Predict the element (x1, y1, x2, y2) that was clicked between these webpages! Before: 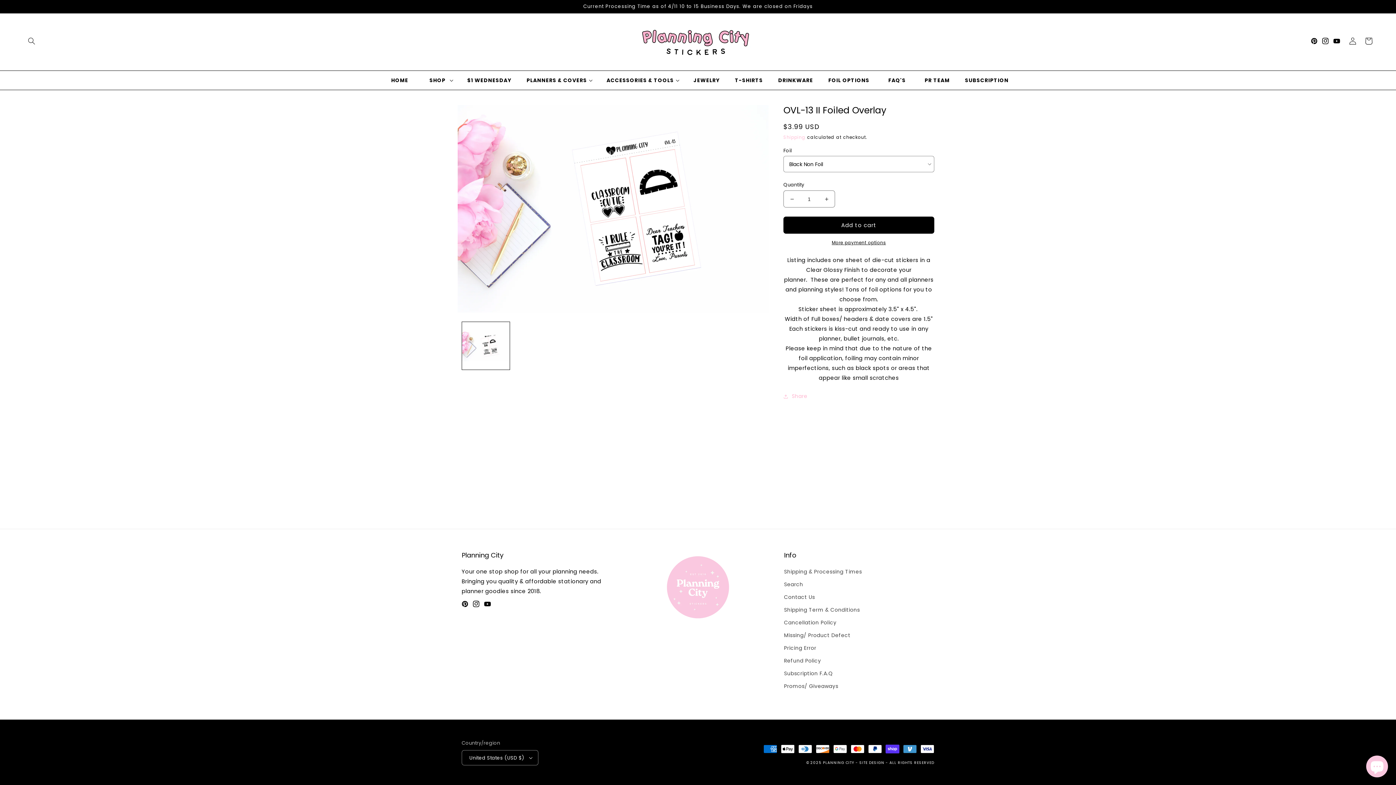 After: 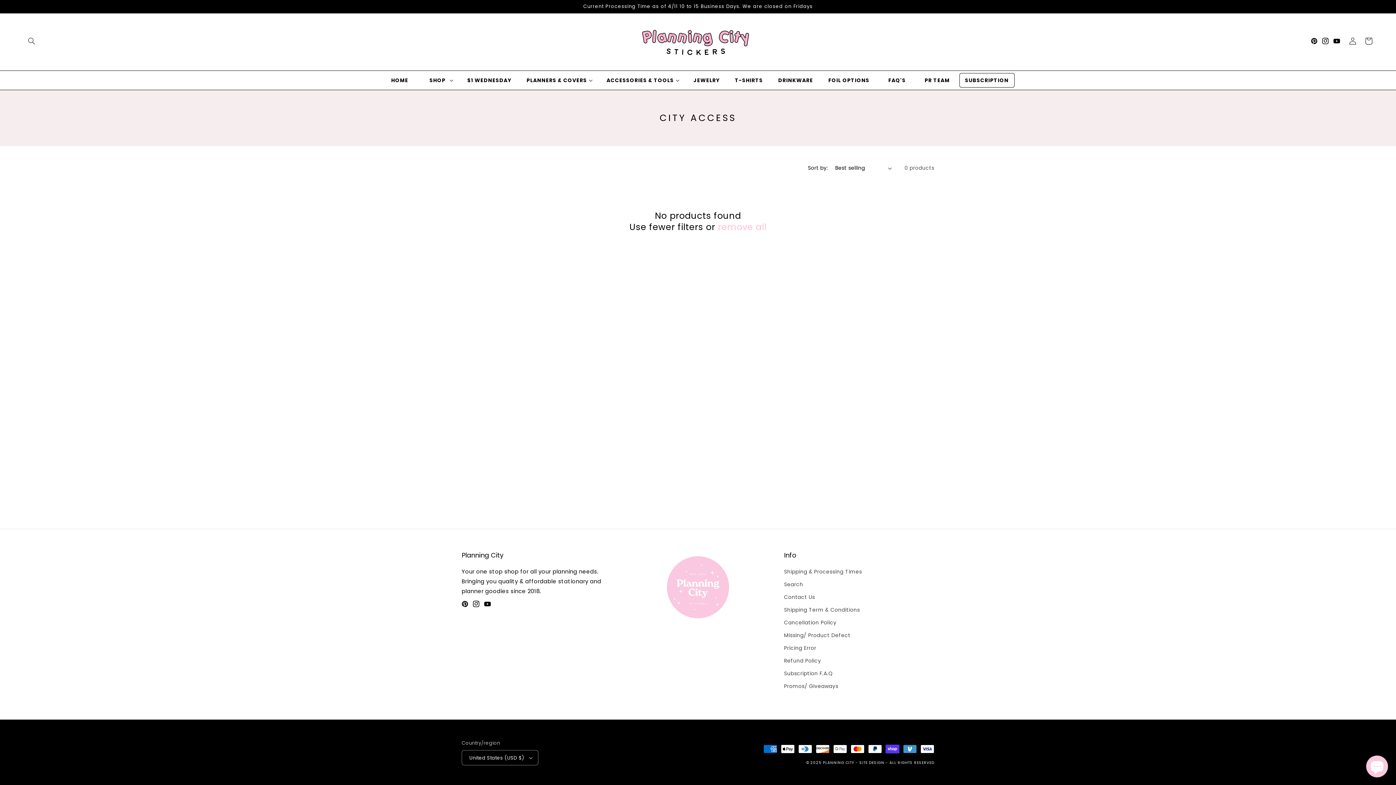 Action: label: SUBSCRIPTION bbox: (959, 73, 1014, 87)